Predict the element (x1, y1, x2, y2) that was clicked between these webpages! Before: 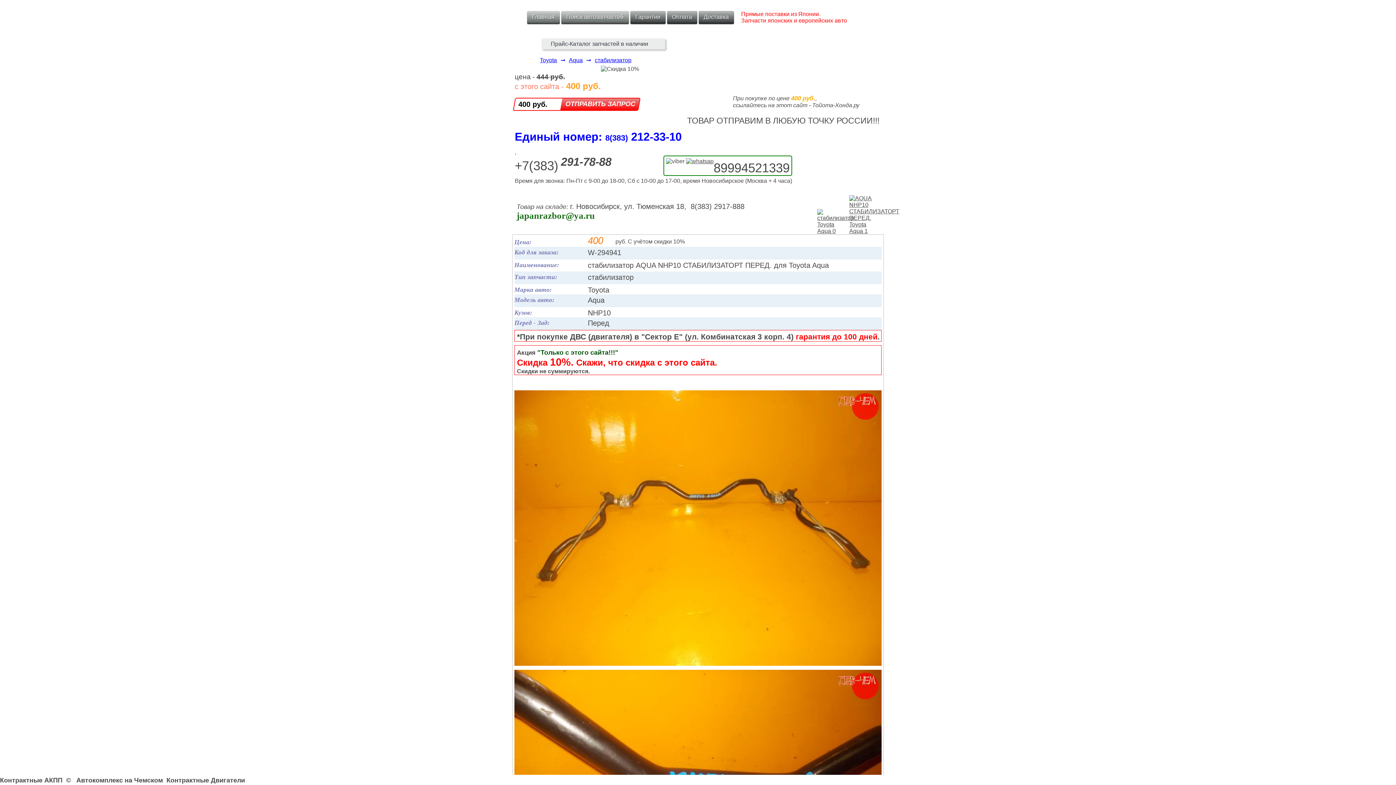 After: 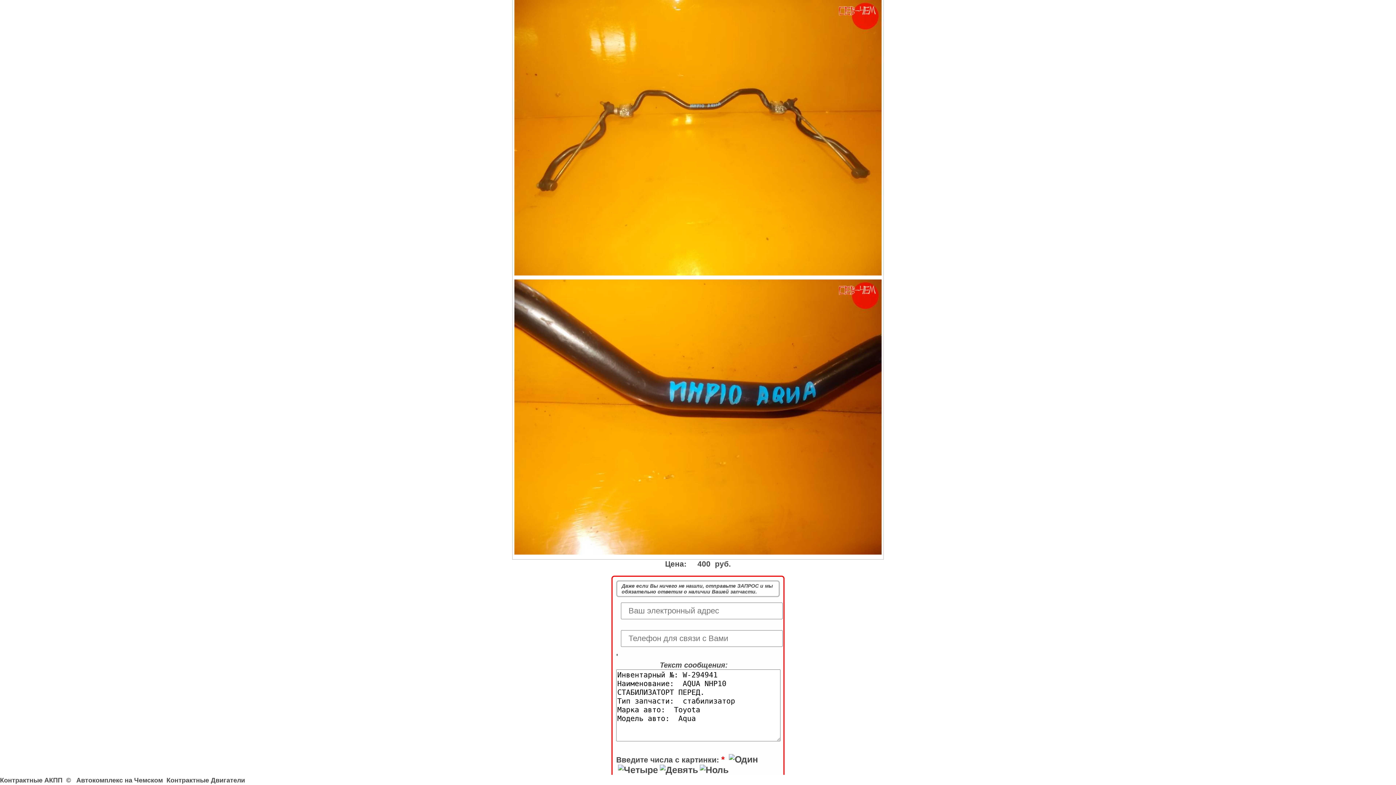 Action: bbox: (817, 228, 849, 234)